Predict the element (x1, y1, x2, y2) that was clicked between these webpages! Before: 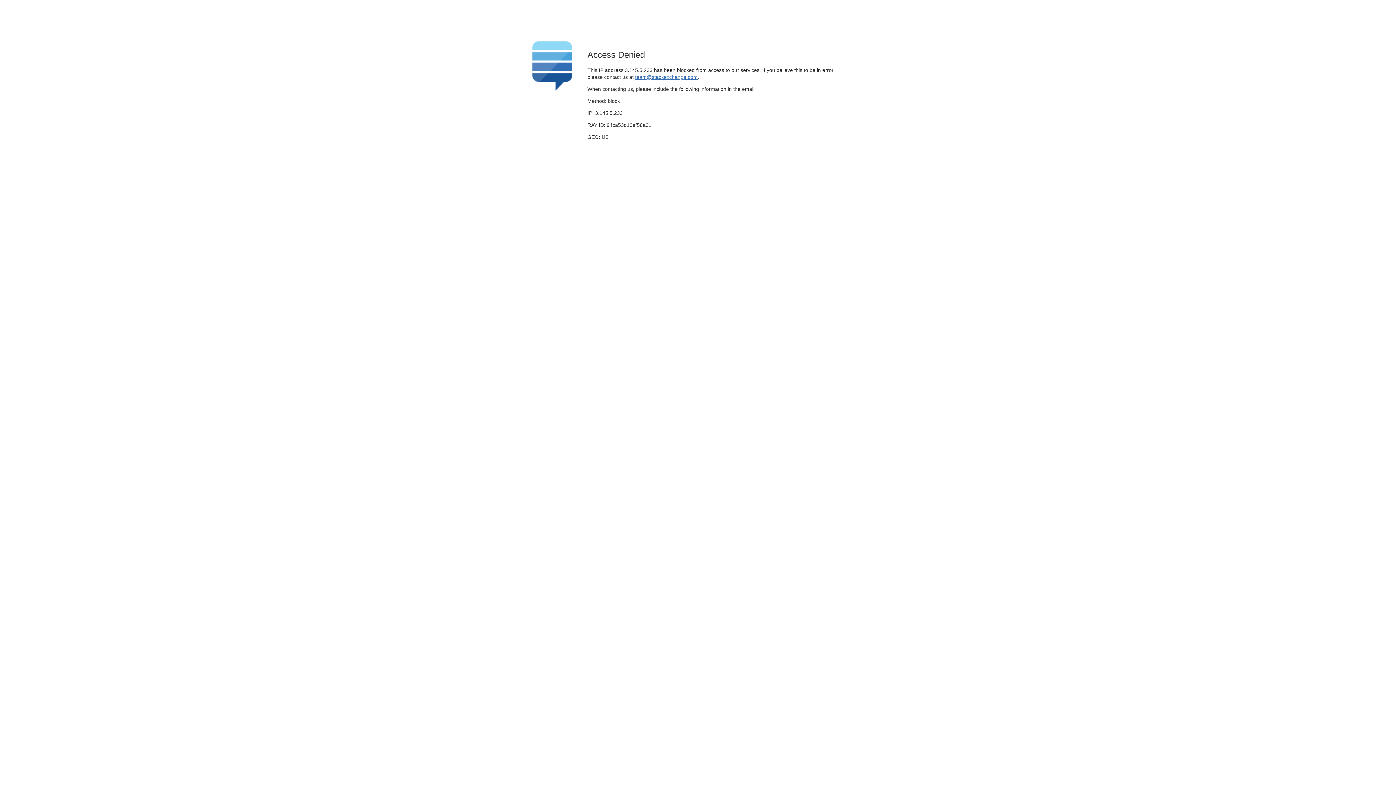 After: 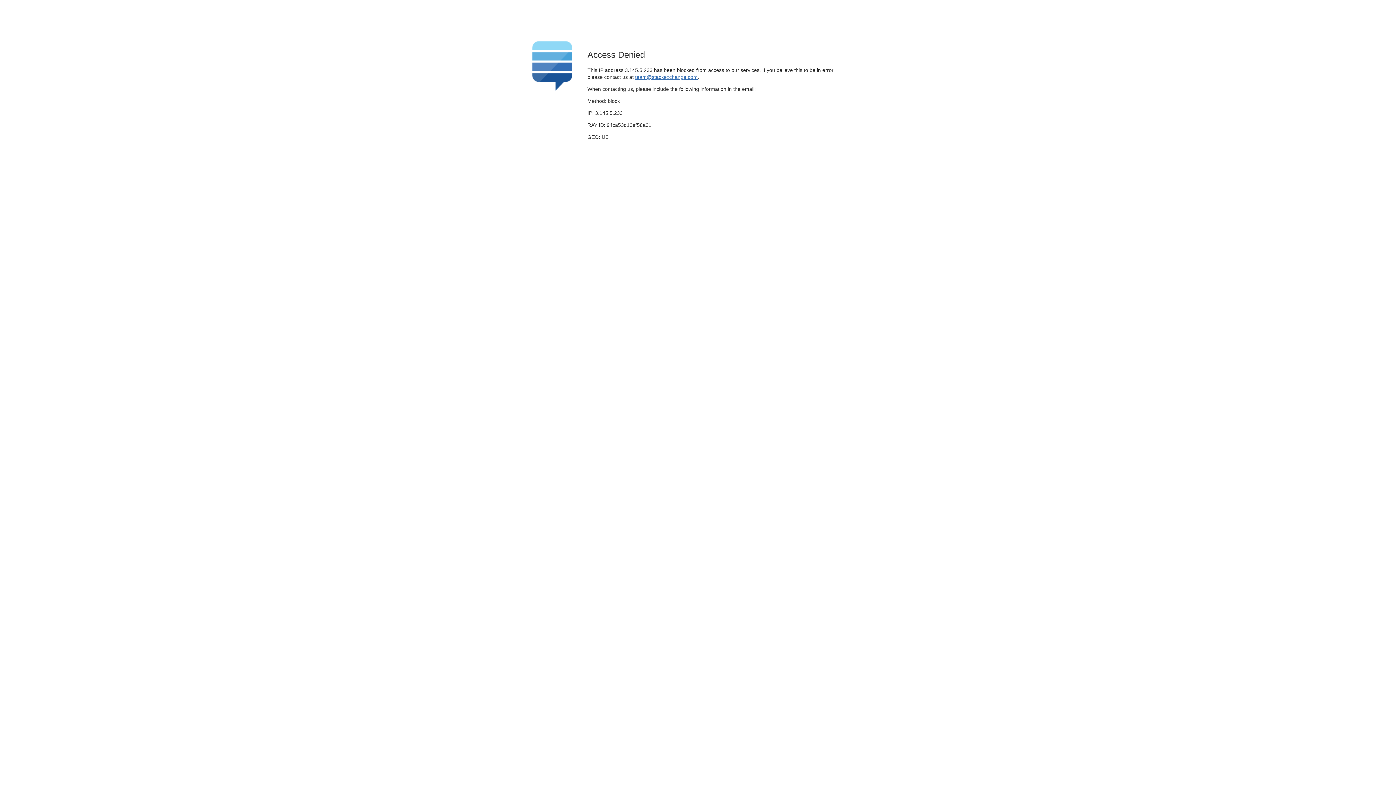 Action: bbox: (635, 74, 697, 79) label: team@stackexchange.com